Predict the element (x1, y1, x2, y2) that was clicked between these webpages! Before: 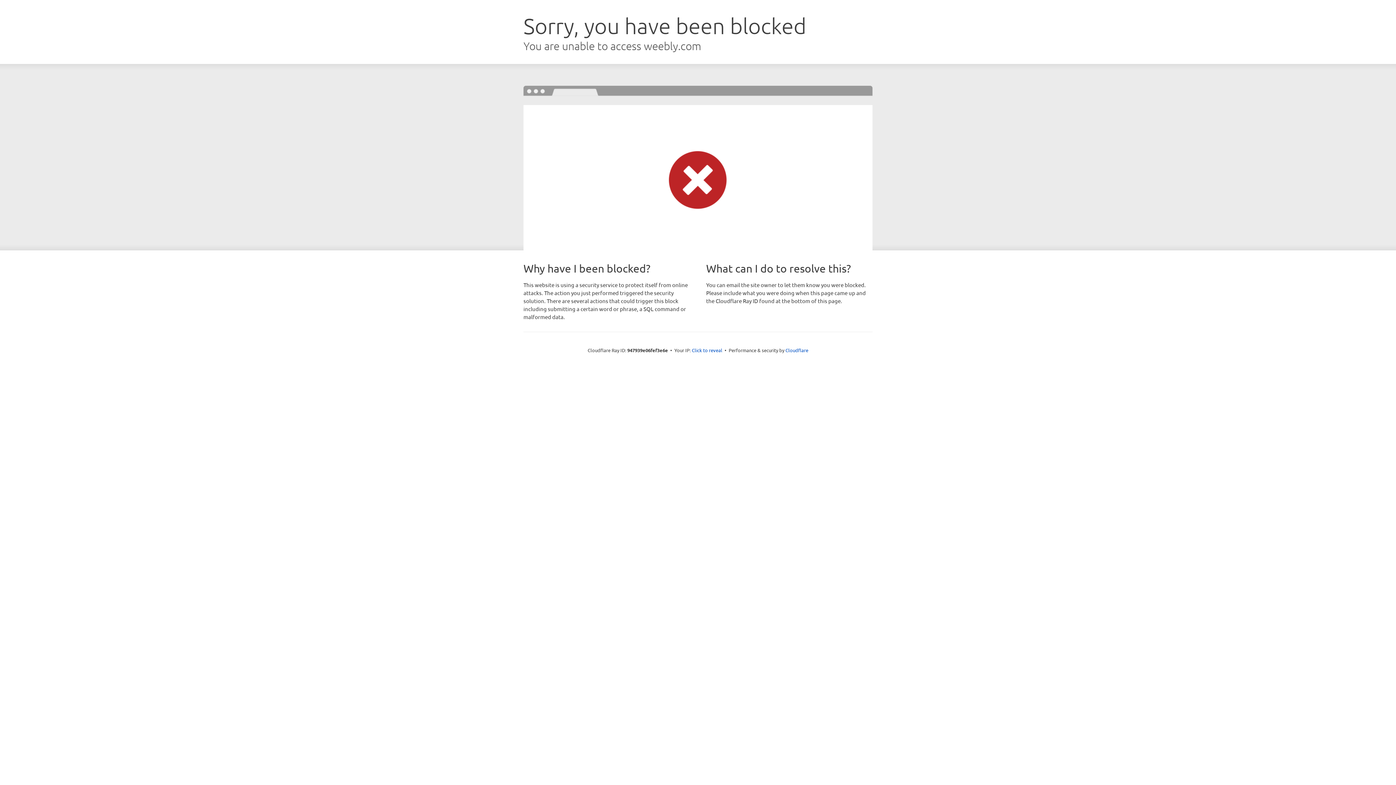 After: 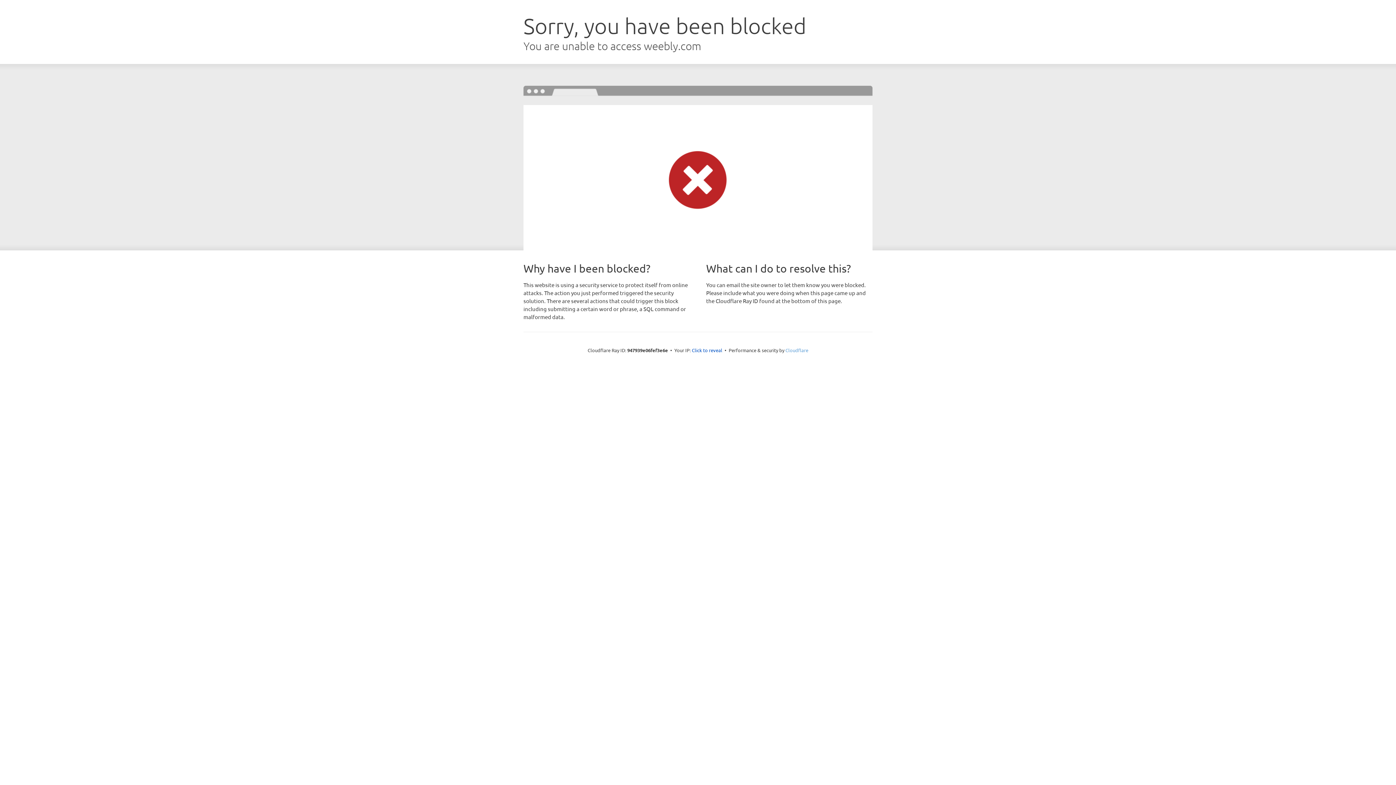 Action: bbox: (785, 347, 808, 353) label: Cloudflare